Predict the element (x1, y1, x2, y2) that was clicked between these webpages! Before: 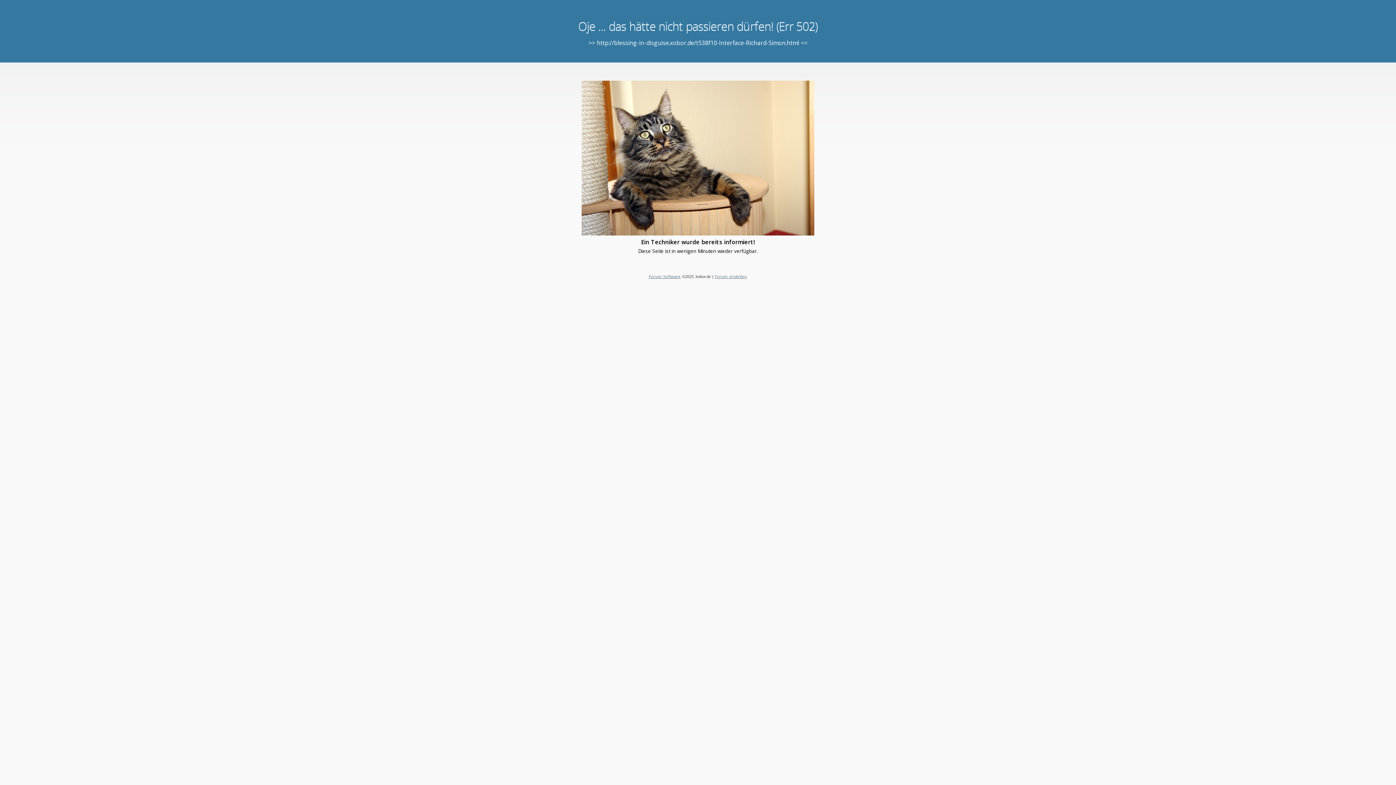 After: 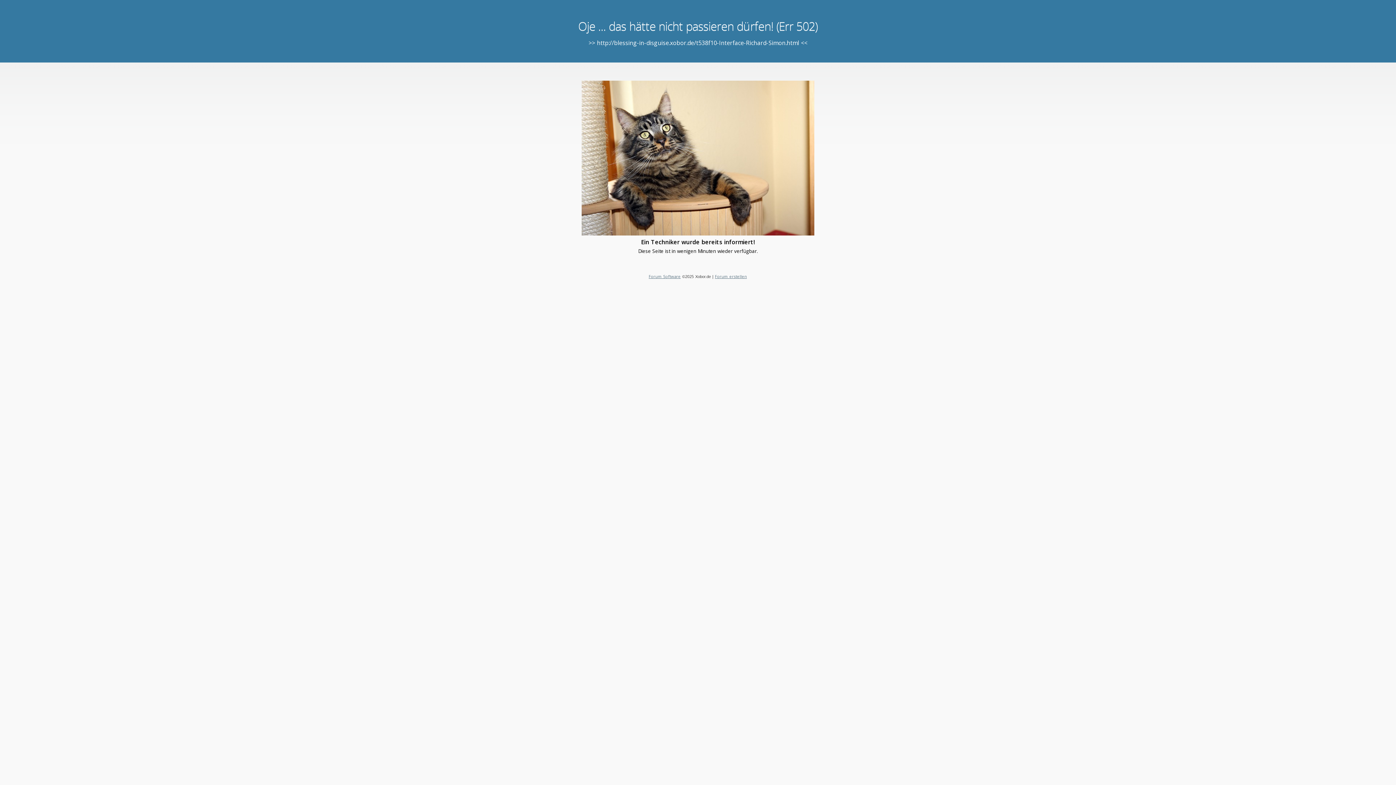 Action: bbox: (648, 273, 680, 279) label: Forum Software